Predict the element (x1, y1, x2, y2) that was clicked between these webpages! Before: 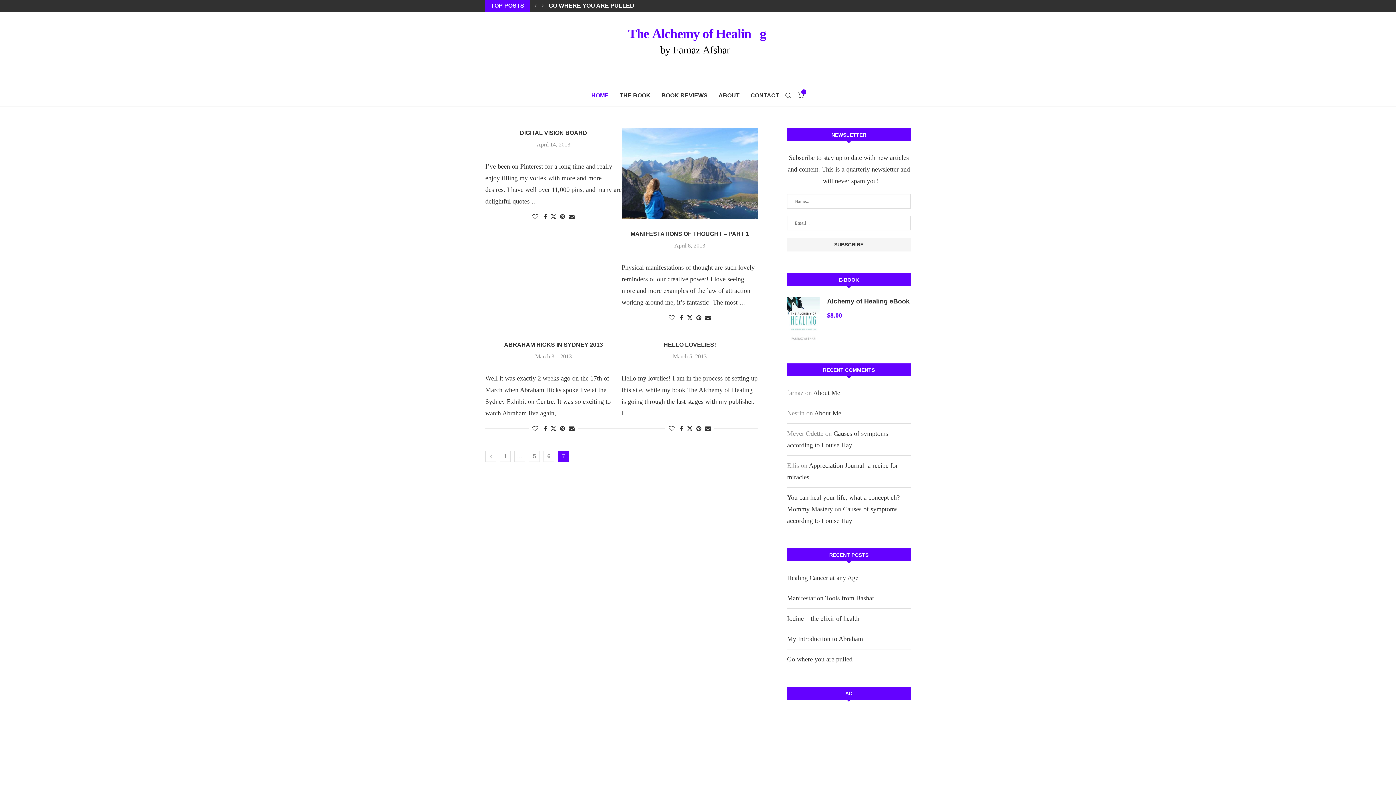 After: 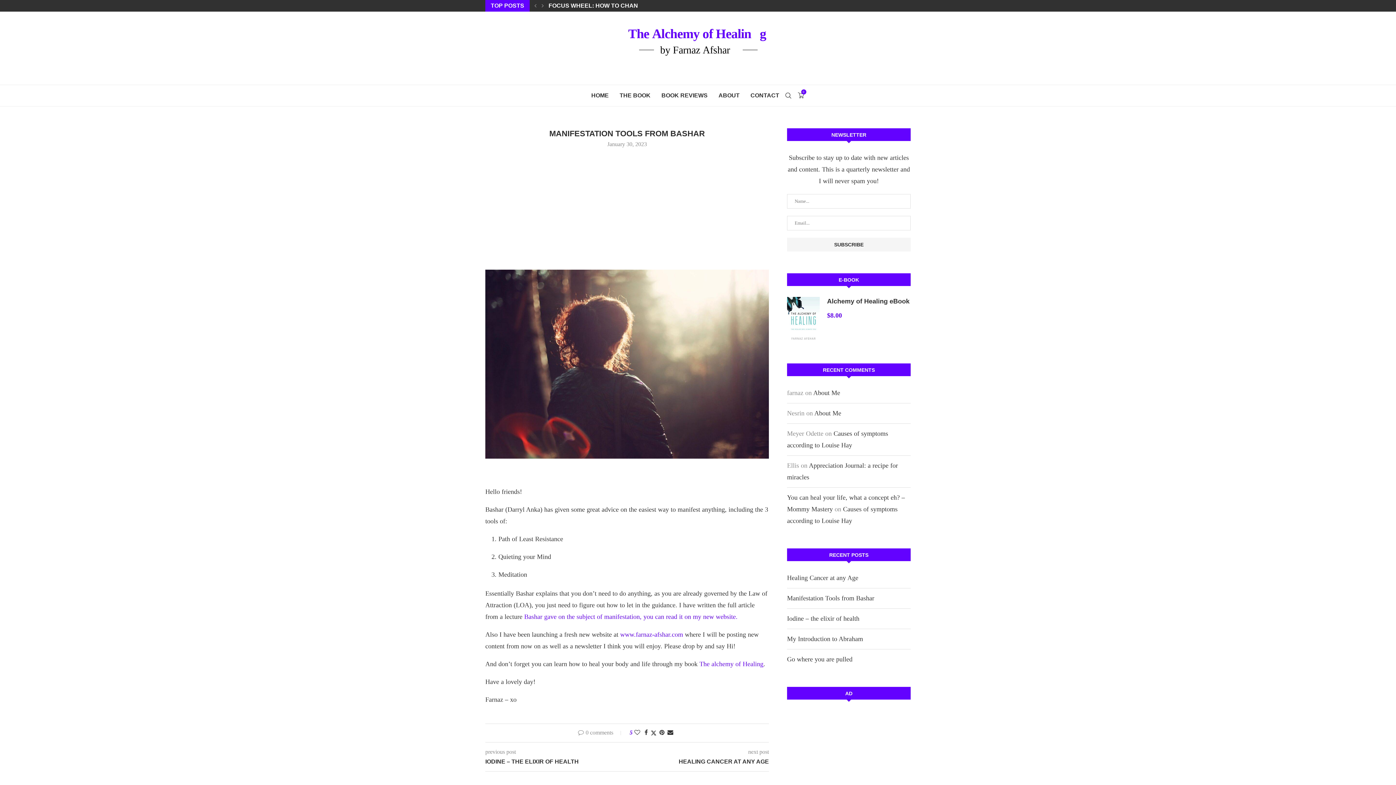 Action: bbox: (787, 594, 874, 602) label: Manifestation Tools from Bashar